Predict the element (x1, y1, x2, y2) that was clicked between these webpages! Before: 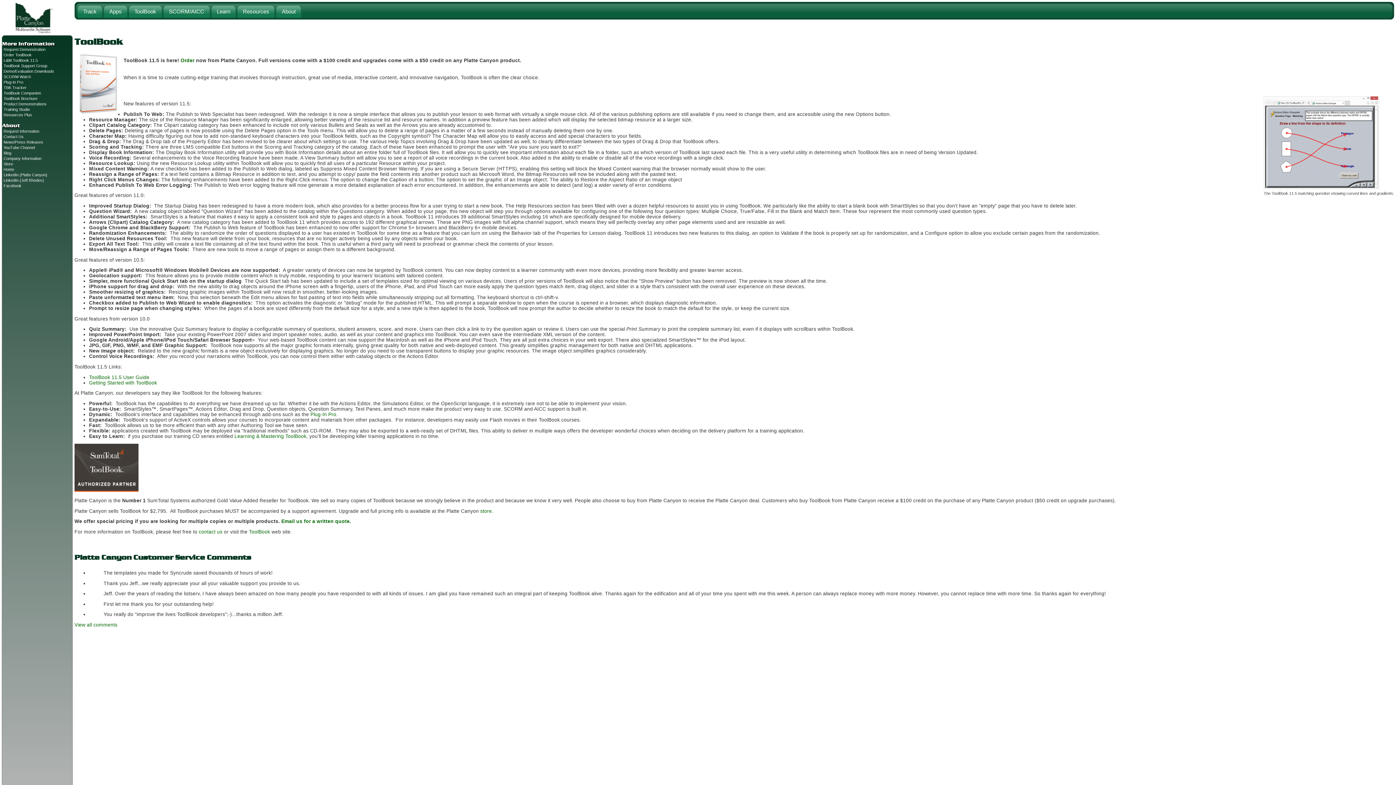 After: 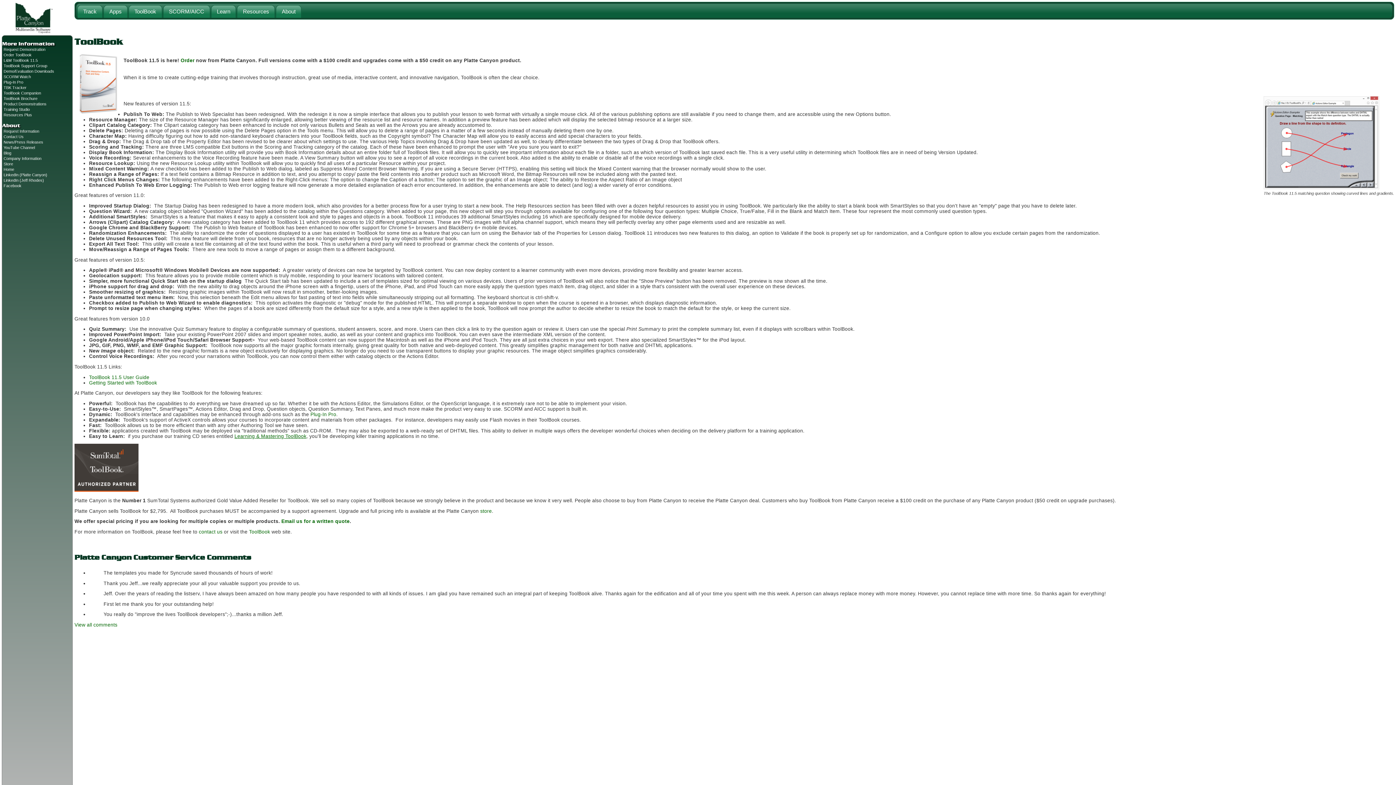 Action: label: Learning & Mastering ToolBook bbox: (234, 433, 306, 439)